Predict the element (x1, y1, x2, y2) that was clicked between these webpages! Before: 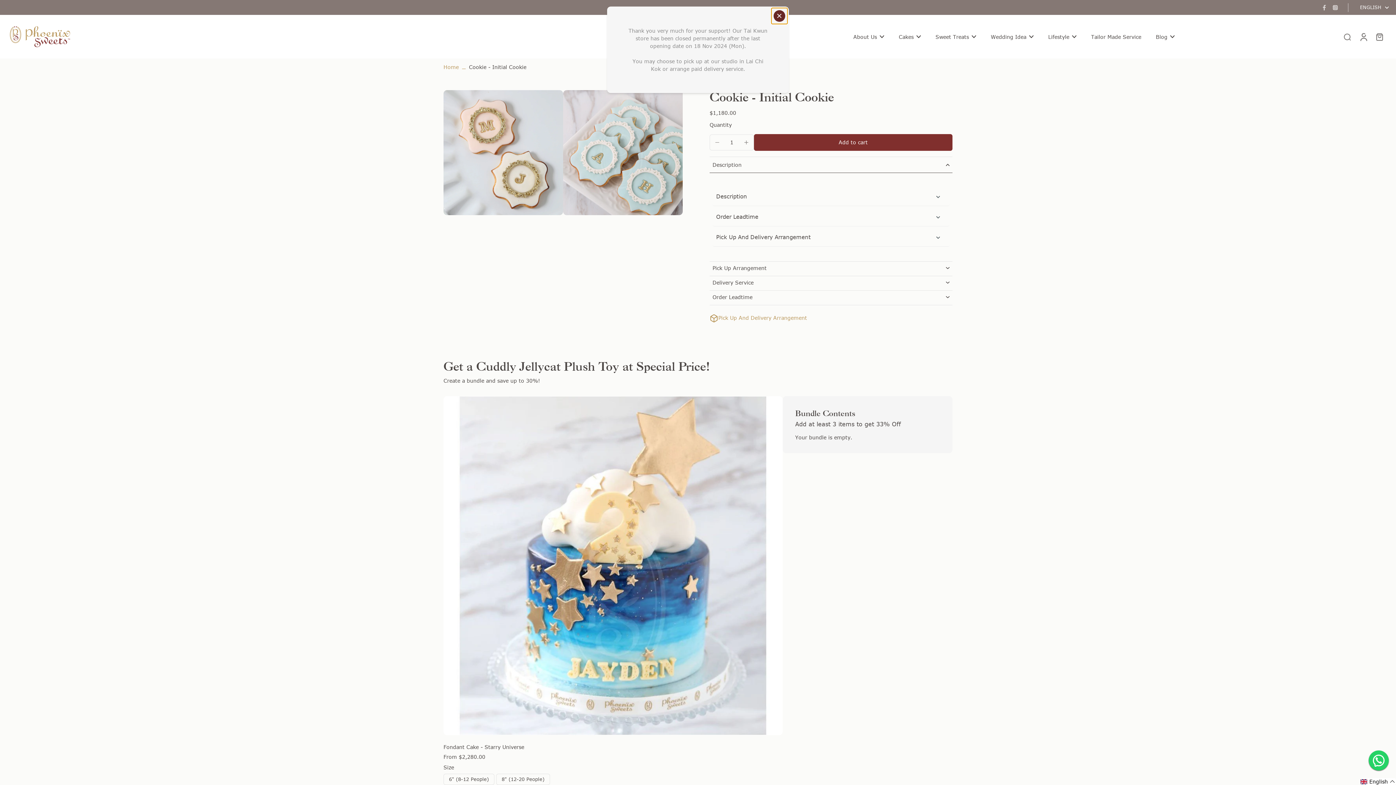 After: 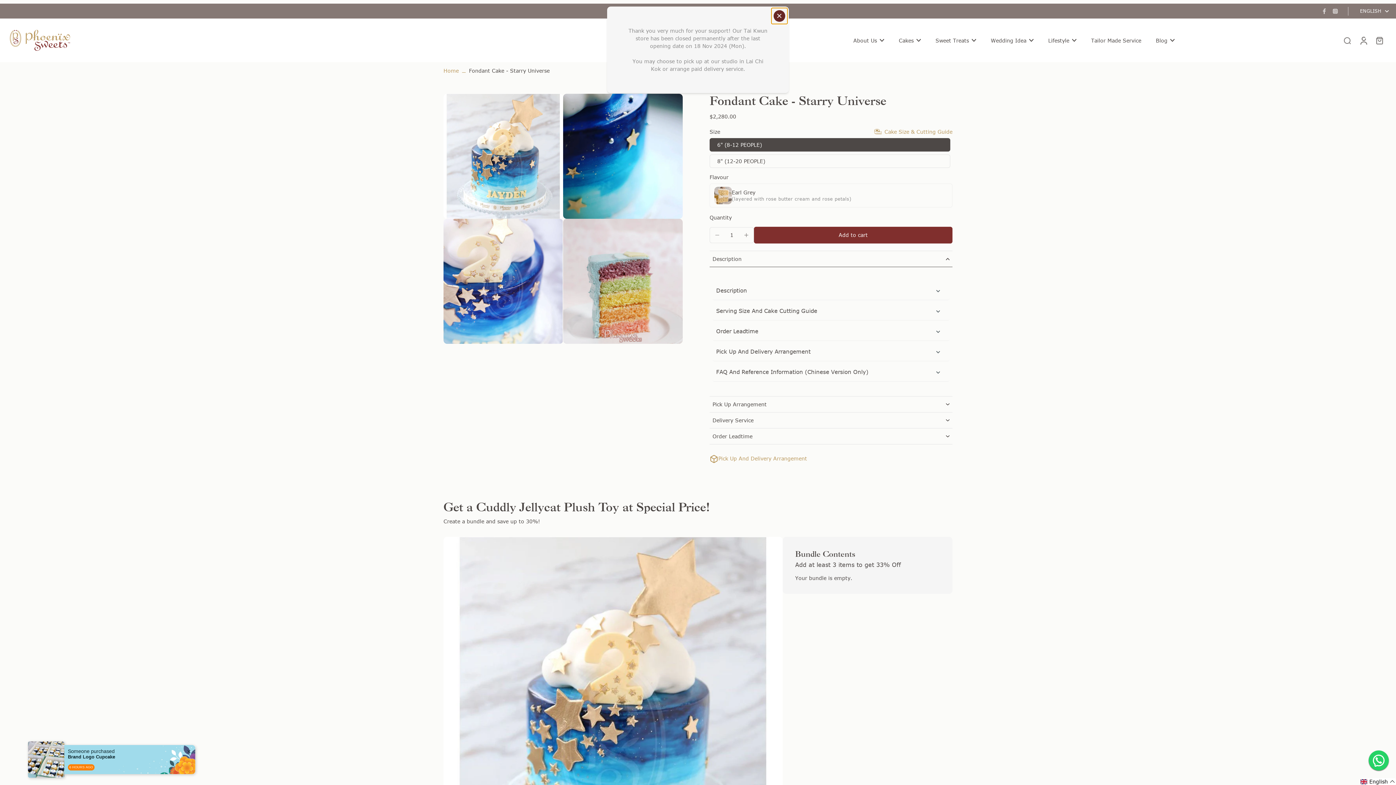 Action: label: Fondant Cake - Starry Universe bbox: (443, 744, 524, 751)